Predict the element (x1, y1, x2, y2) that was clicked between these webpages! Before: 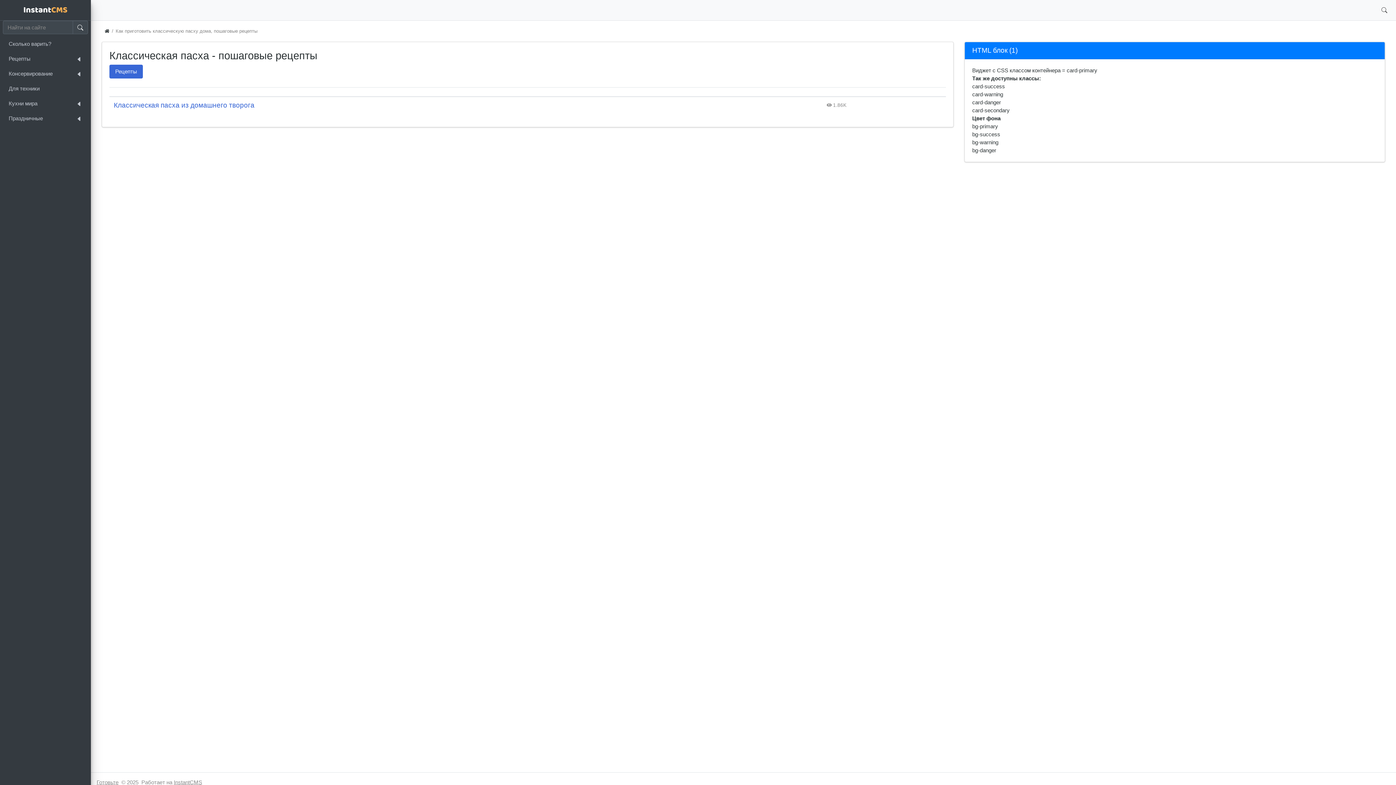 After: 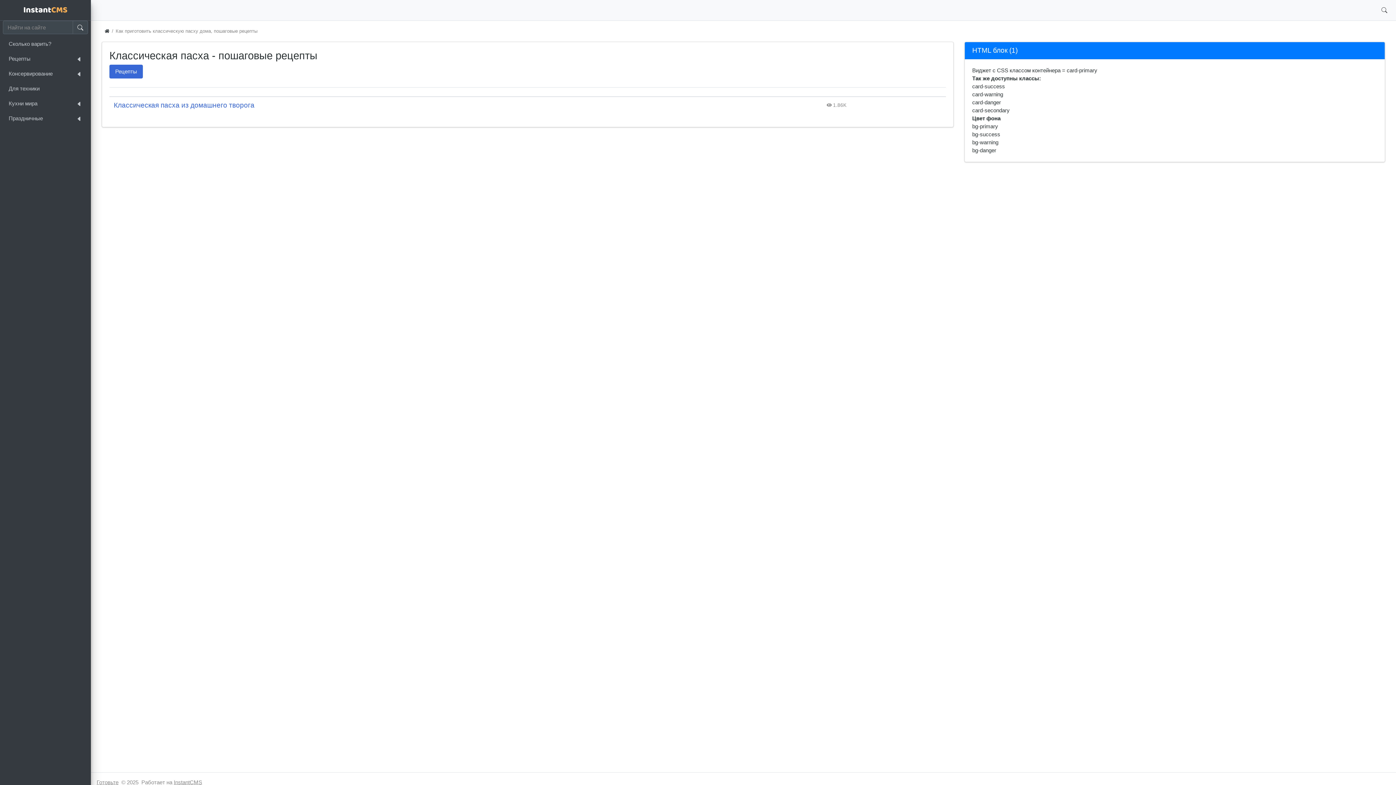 Action: bbox: (109, 64, 142, 78) label: Рецепты